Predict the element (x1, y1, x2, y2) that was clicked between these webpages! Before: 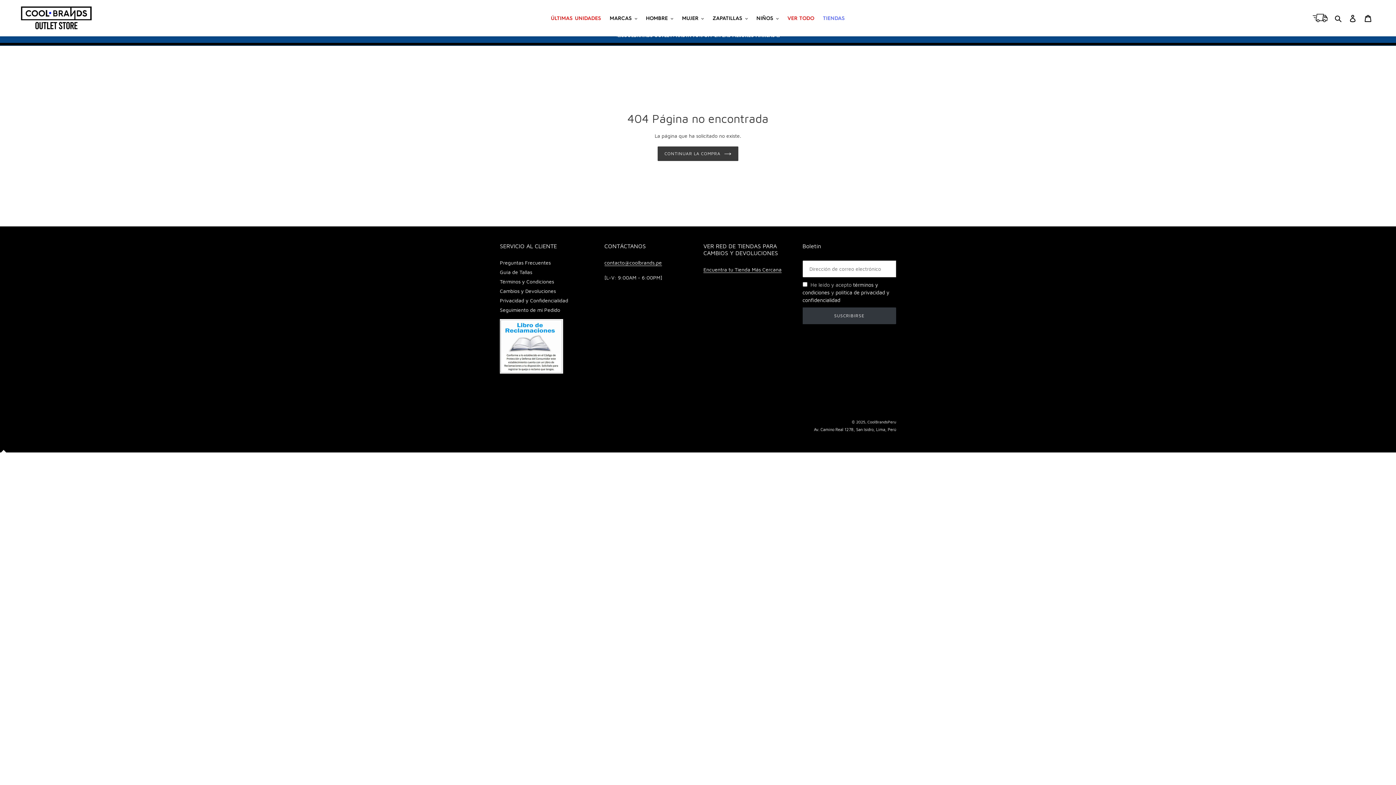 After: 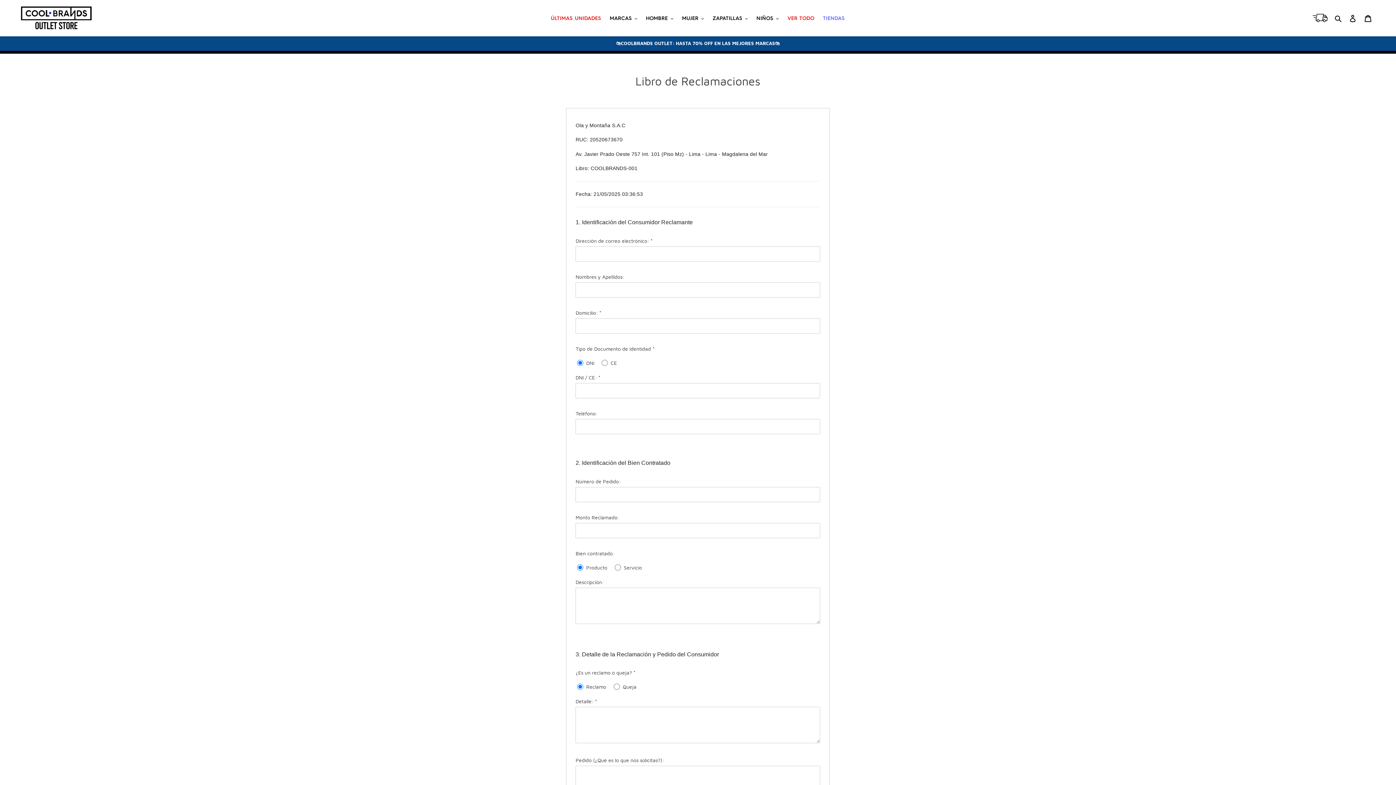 Action: bbox: (500, 368, 563, 375)